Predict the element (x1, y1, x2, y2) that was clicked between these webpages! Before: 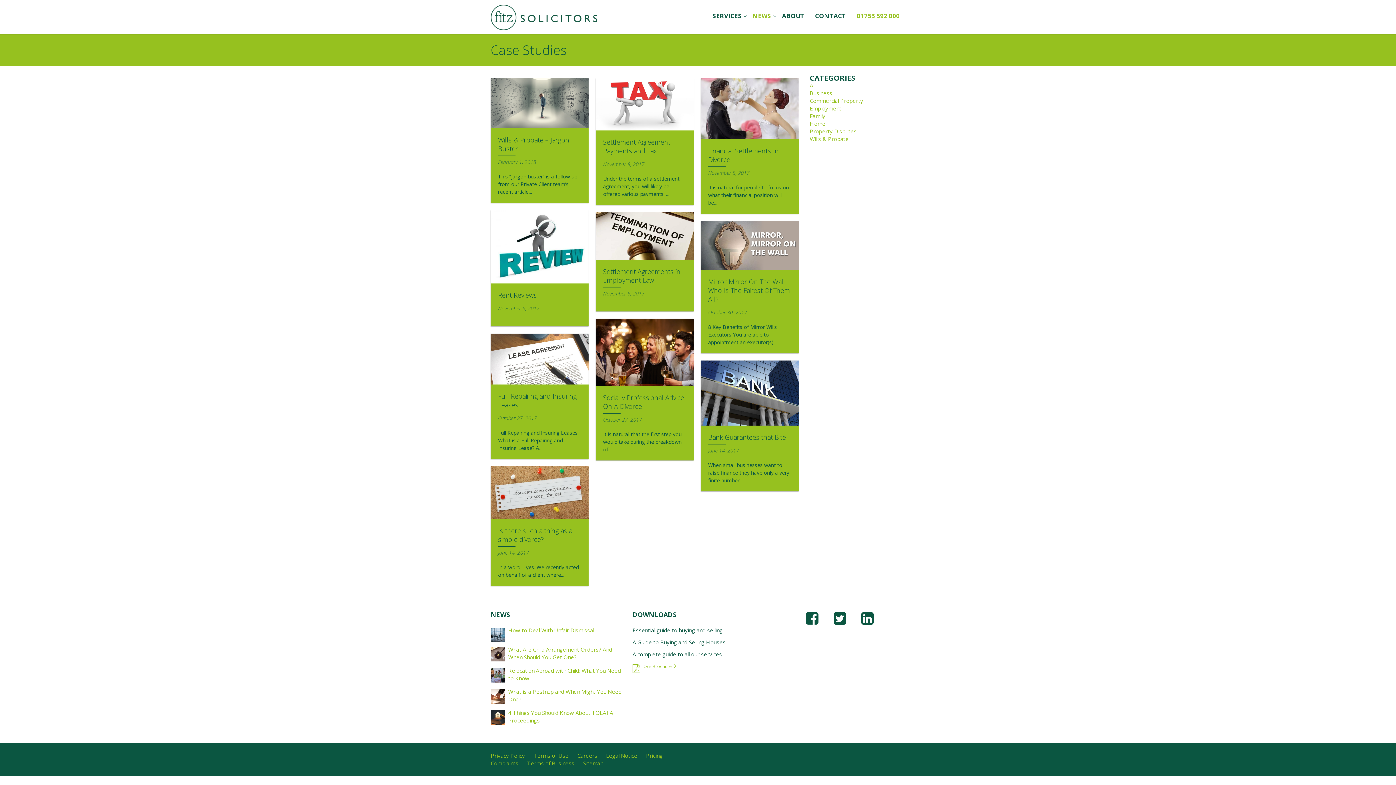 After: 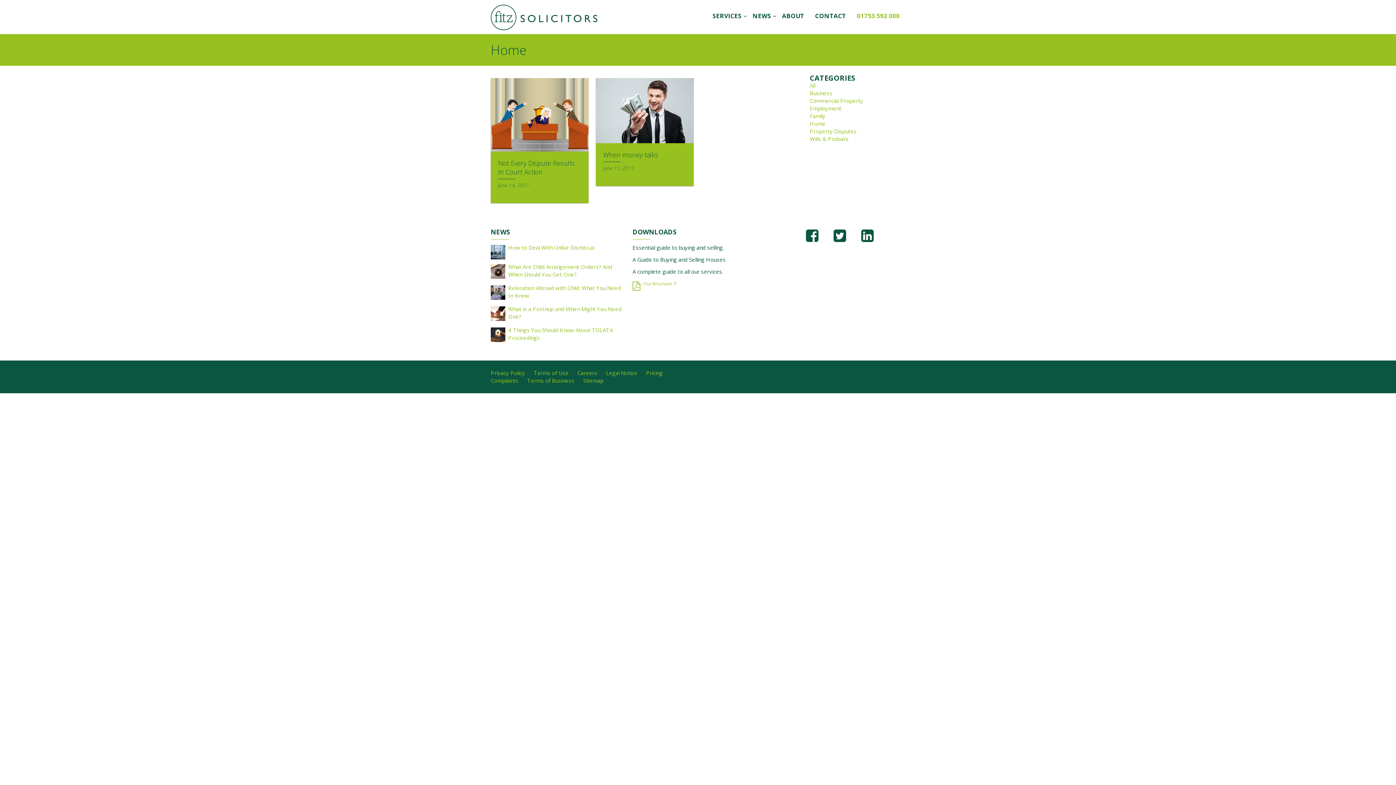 Action: label: Home bbox: (810, 120, 825, 127)